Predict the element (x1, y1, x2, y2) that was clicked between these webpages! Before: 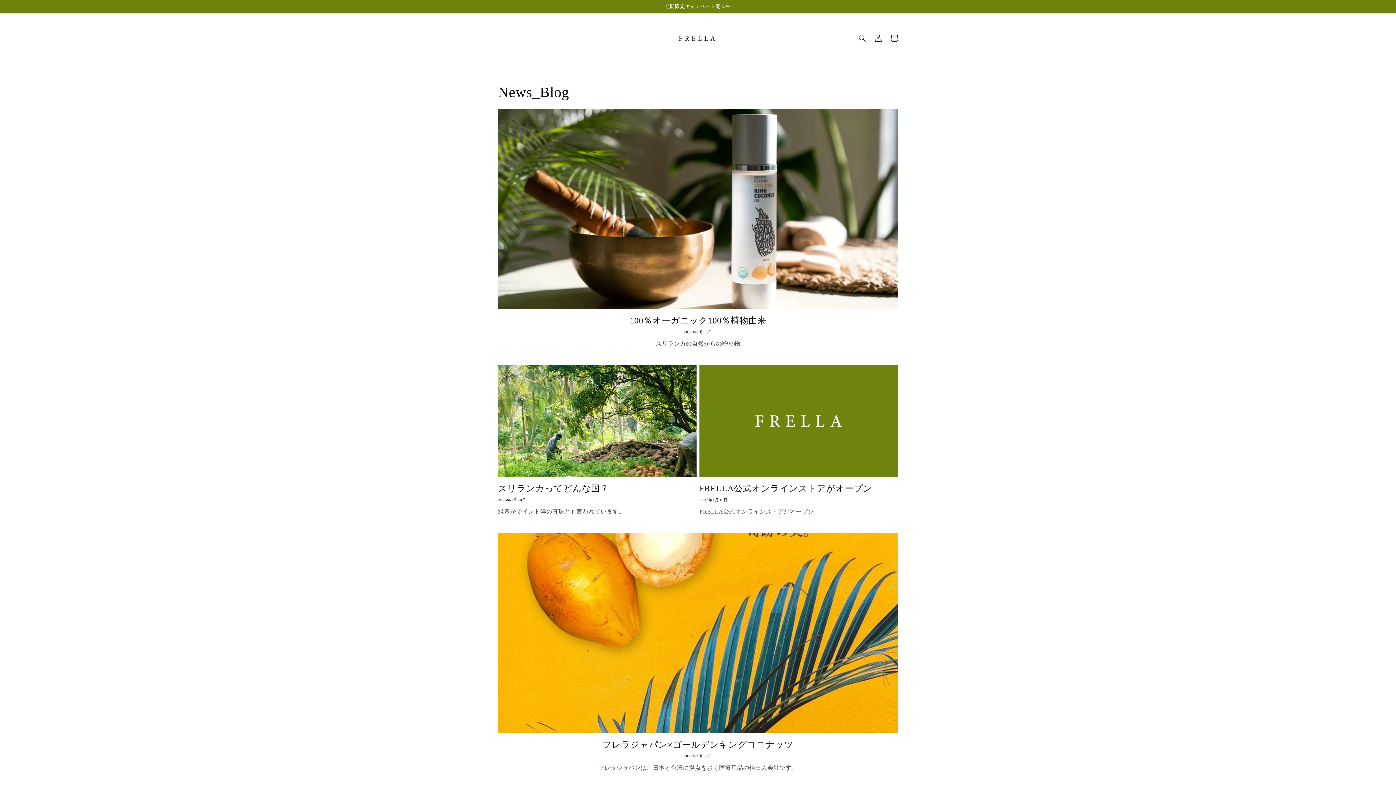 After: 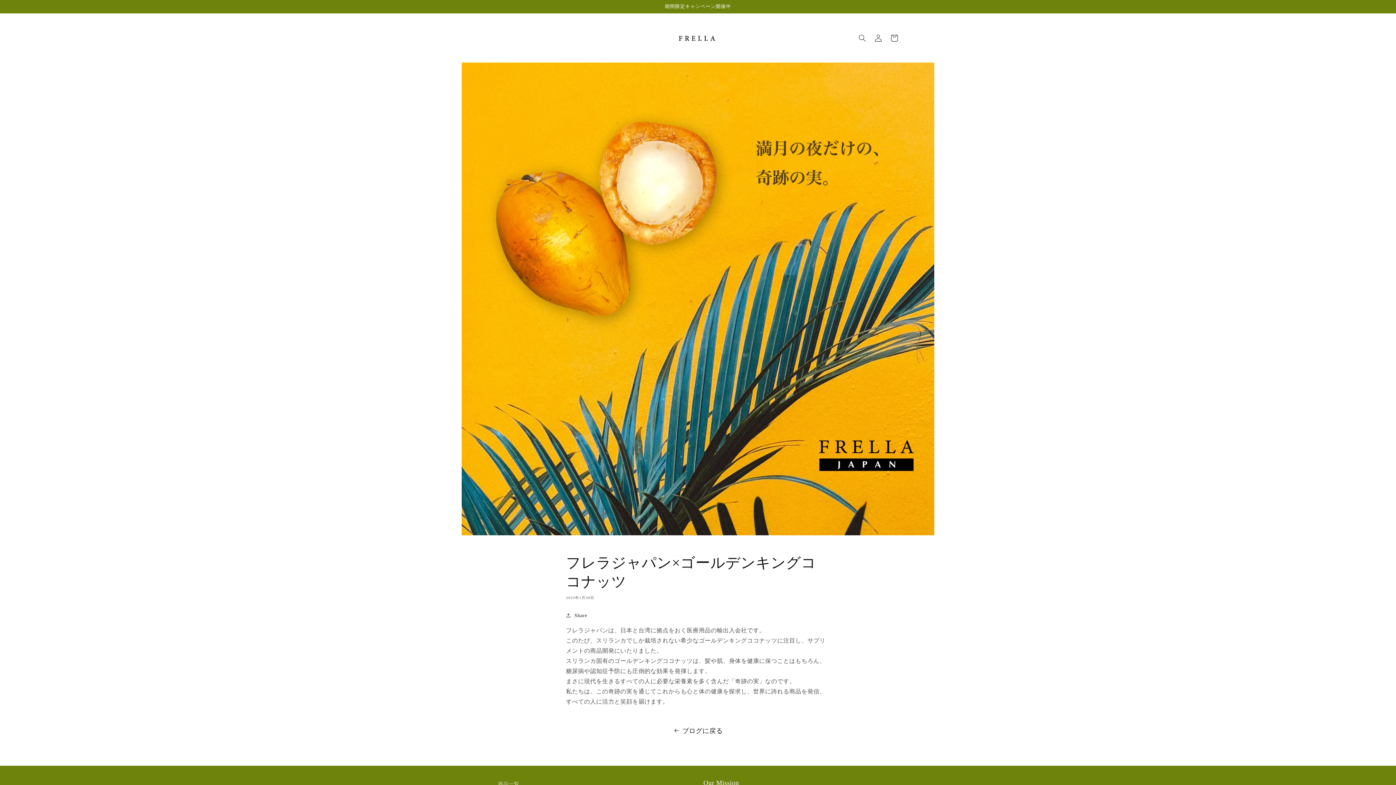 Action: label: フレラジャパン×ゴールデンキングココナッツ bbox: (498, 739, 898, 750)